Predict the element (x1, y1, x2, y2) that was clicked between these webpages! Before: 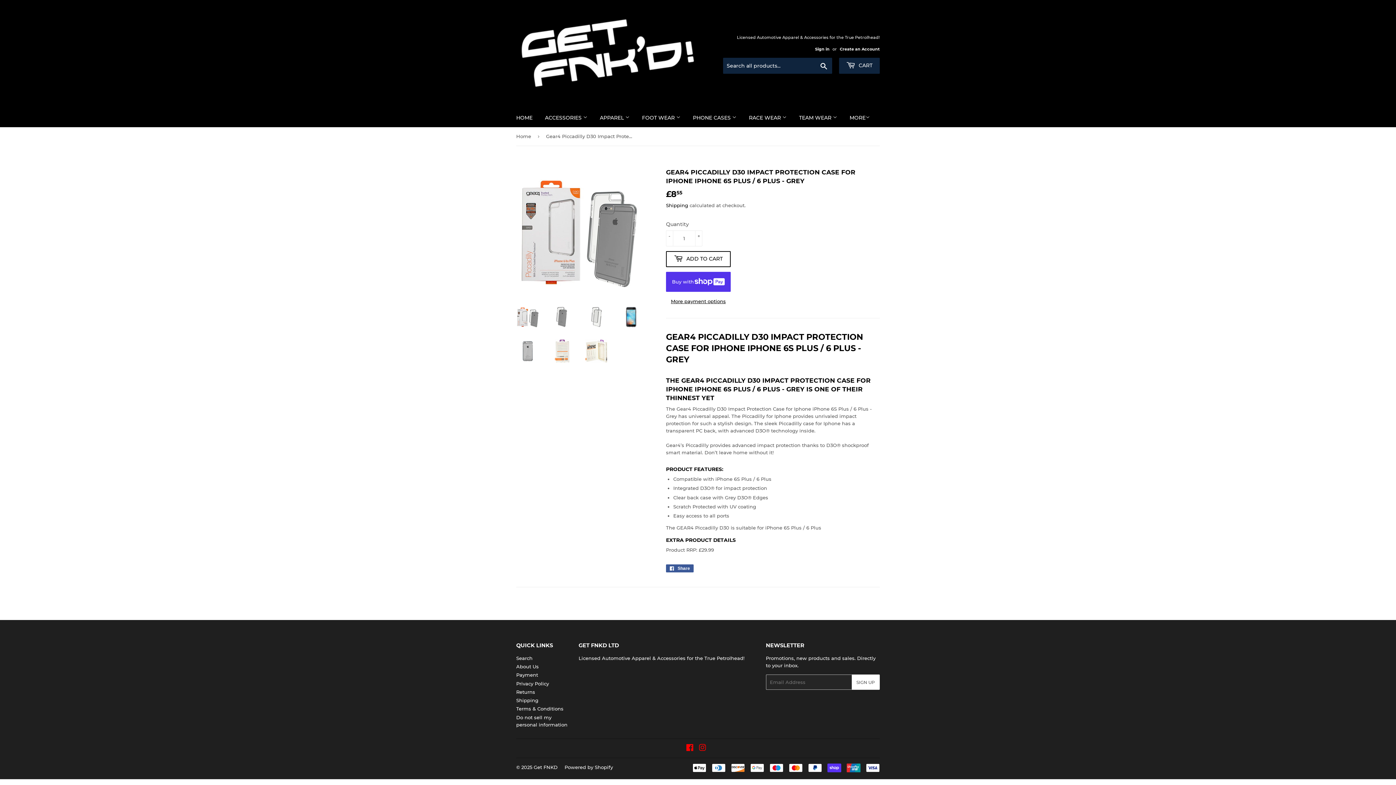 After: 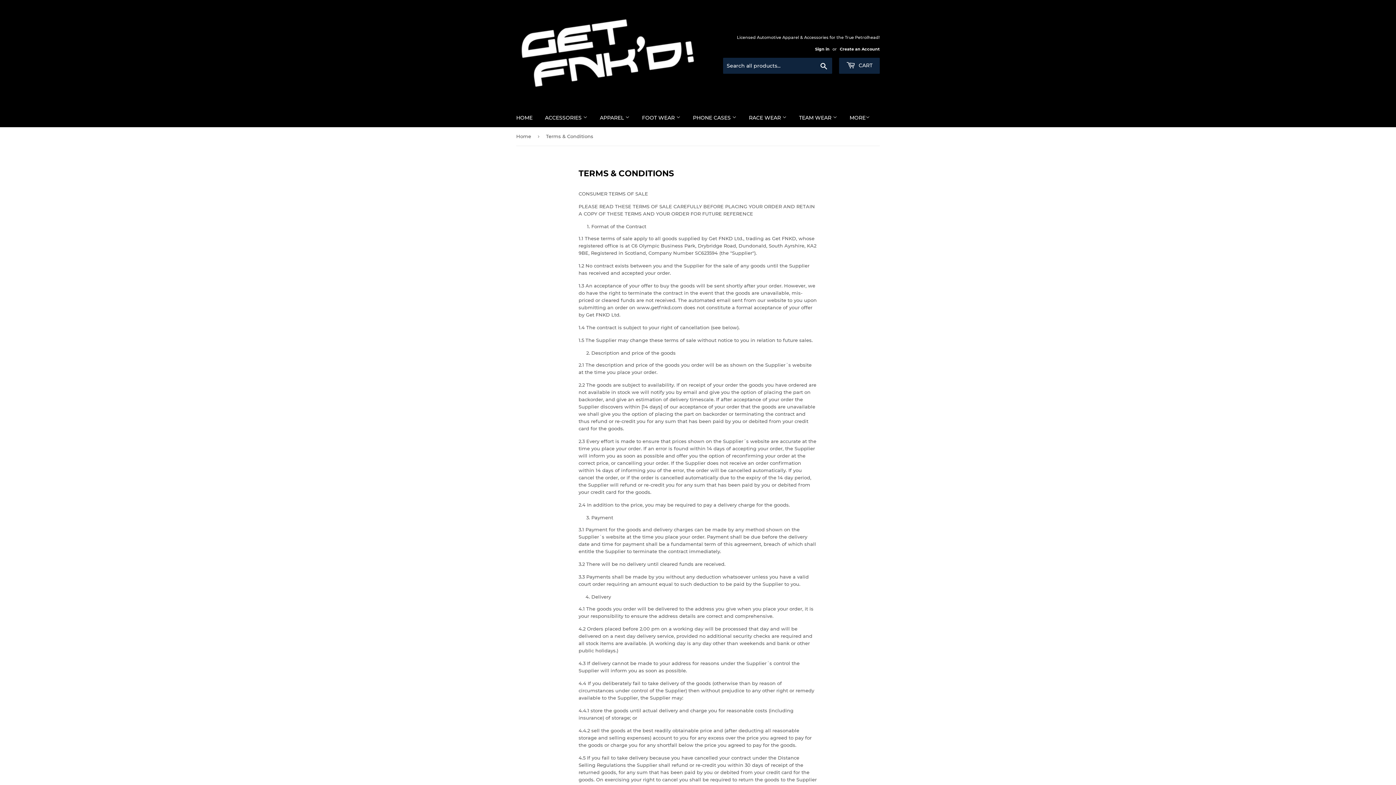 Action: label: Terms & Conditions bbox: (516, 706, 563, 712)